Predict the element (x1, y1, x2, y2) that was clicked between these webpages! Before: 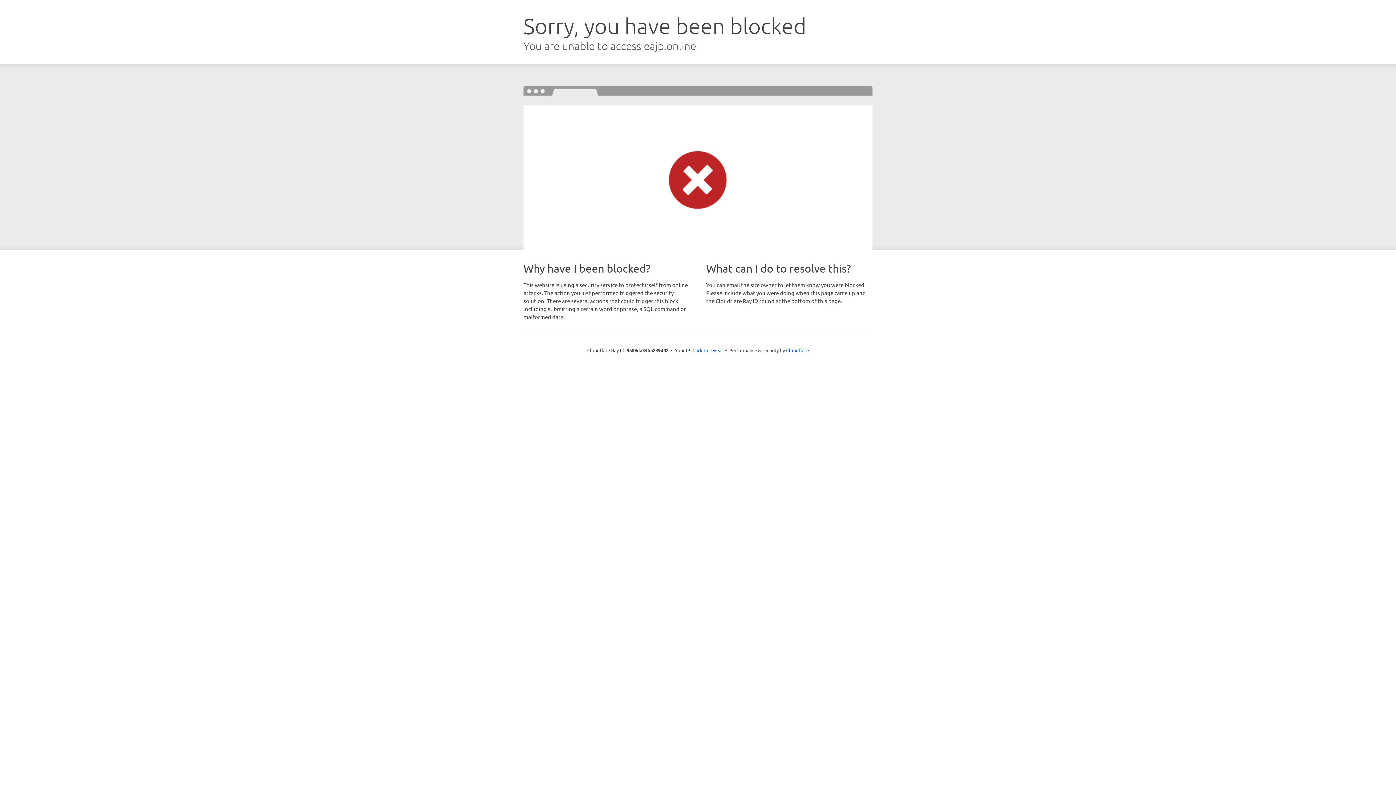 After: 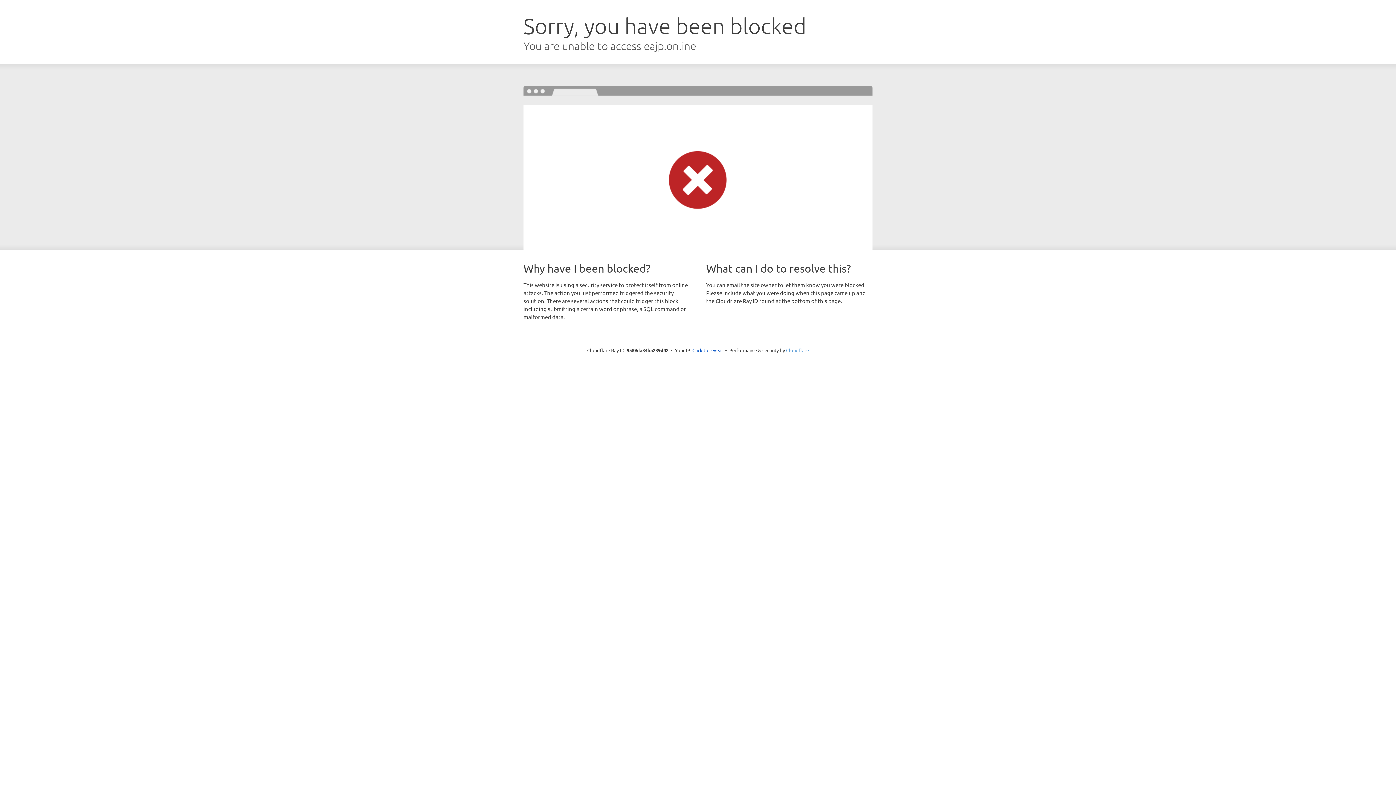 Action: bbox: (786, 347, 809, 353) label: Cloudflare